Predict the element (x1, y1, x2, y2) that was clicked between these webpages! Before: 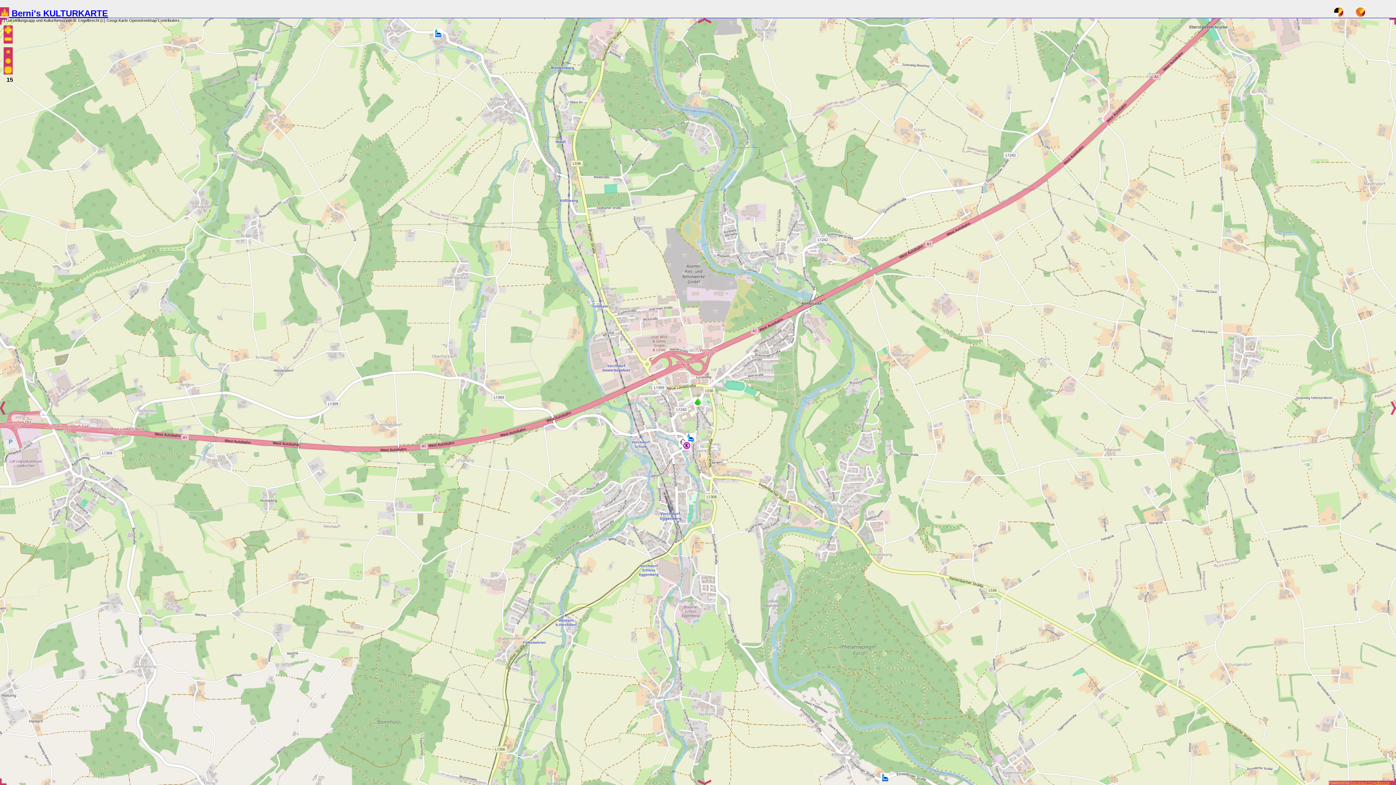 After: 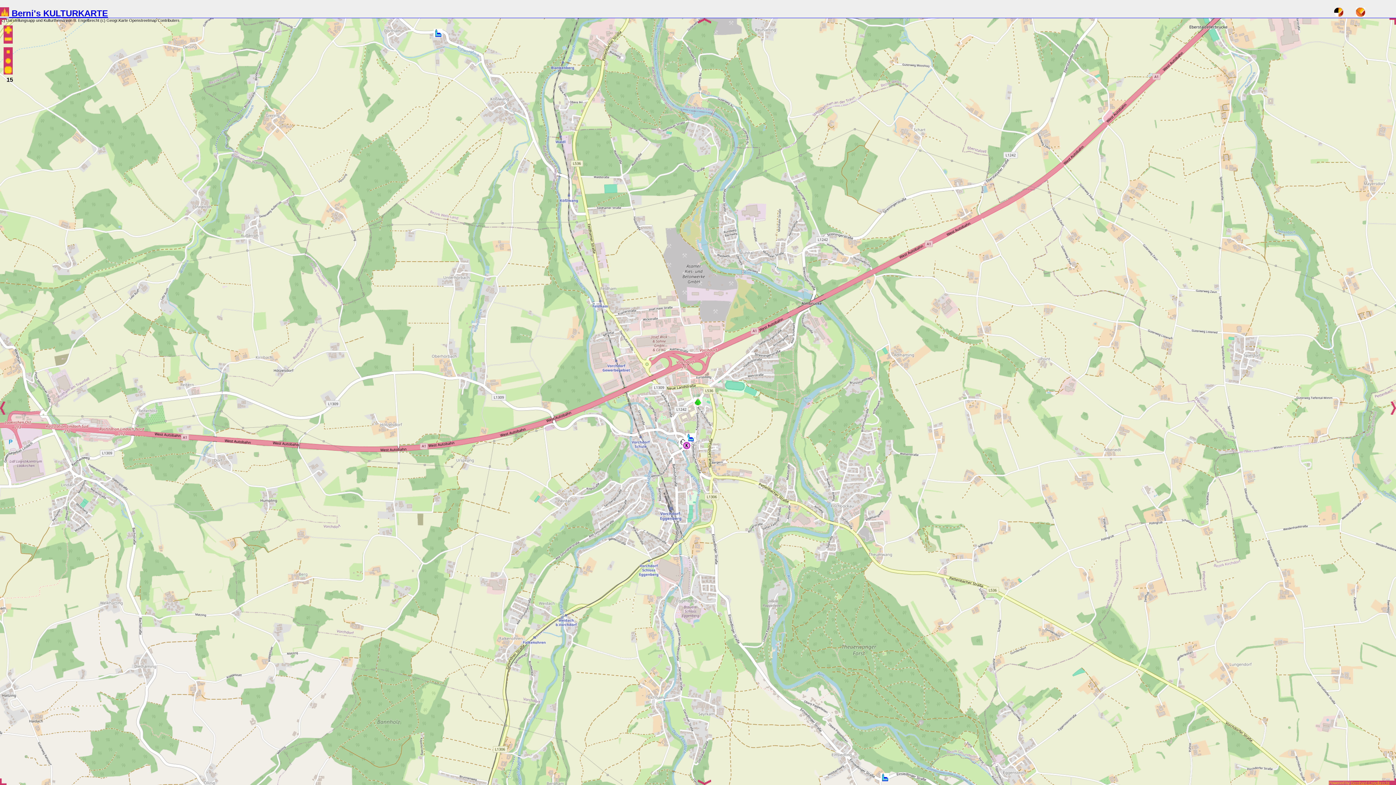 Action: bbox: (1356, 7, 1365, 18)